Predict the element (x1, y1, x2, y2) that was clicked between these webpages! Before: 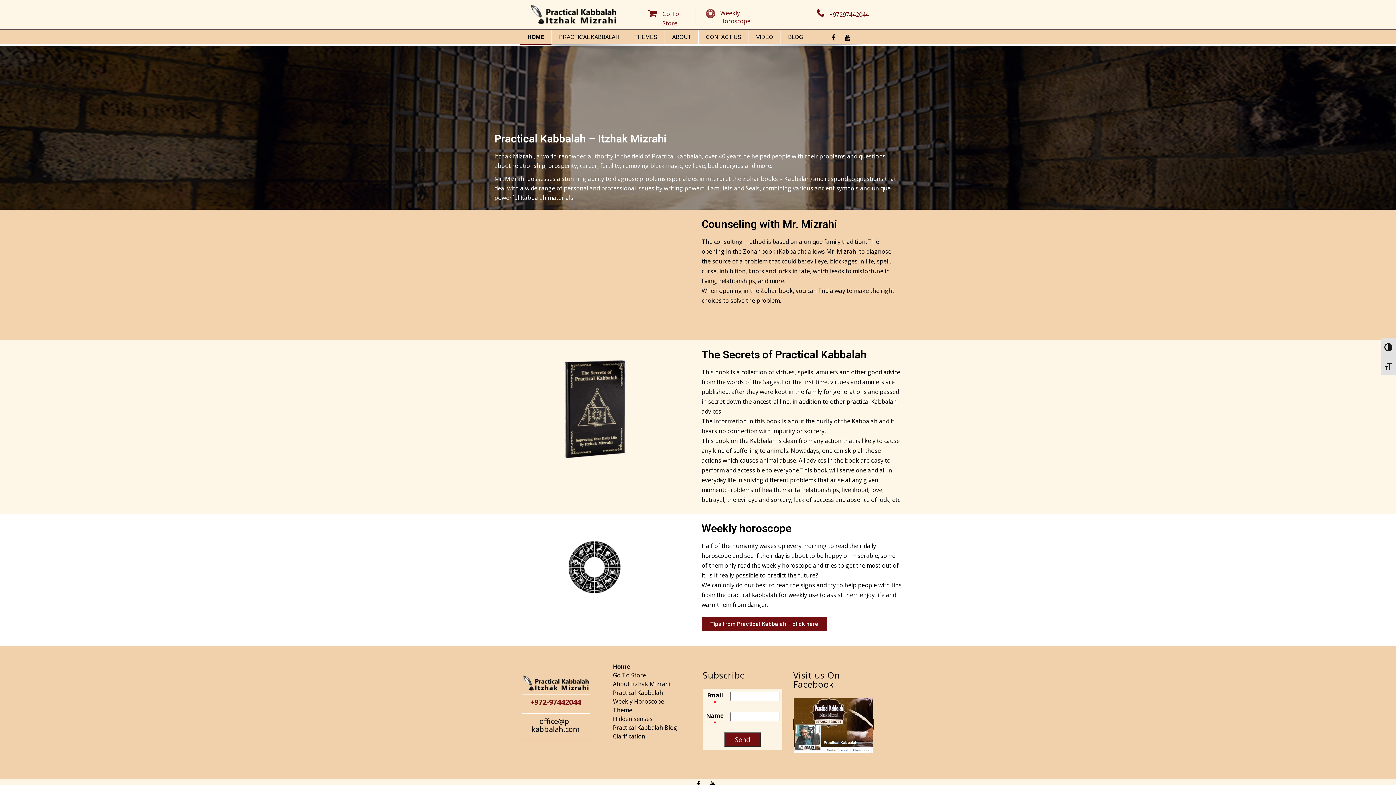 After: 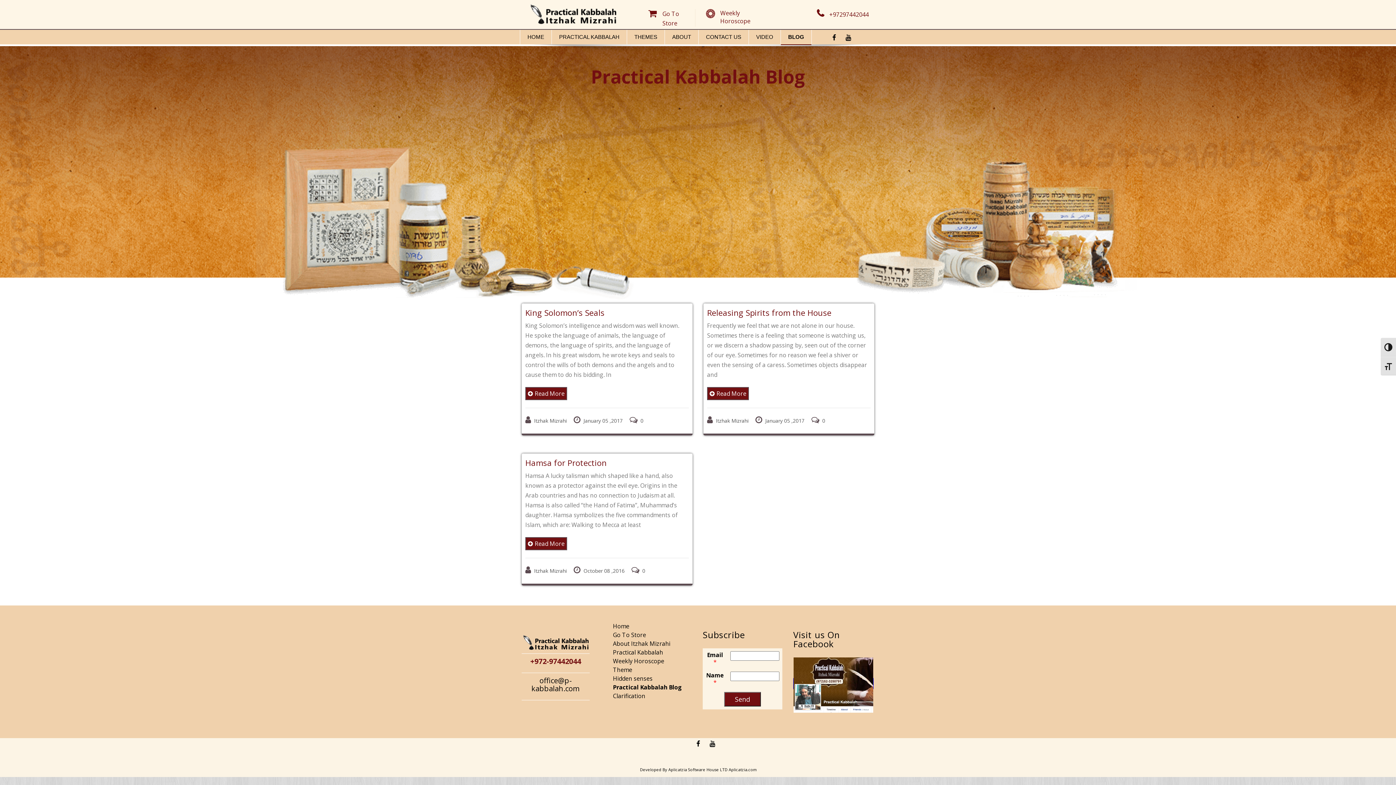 Action: label: BLOG bbox: (781, 29, 810, 44)